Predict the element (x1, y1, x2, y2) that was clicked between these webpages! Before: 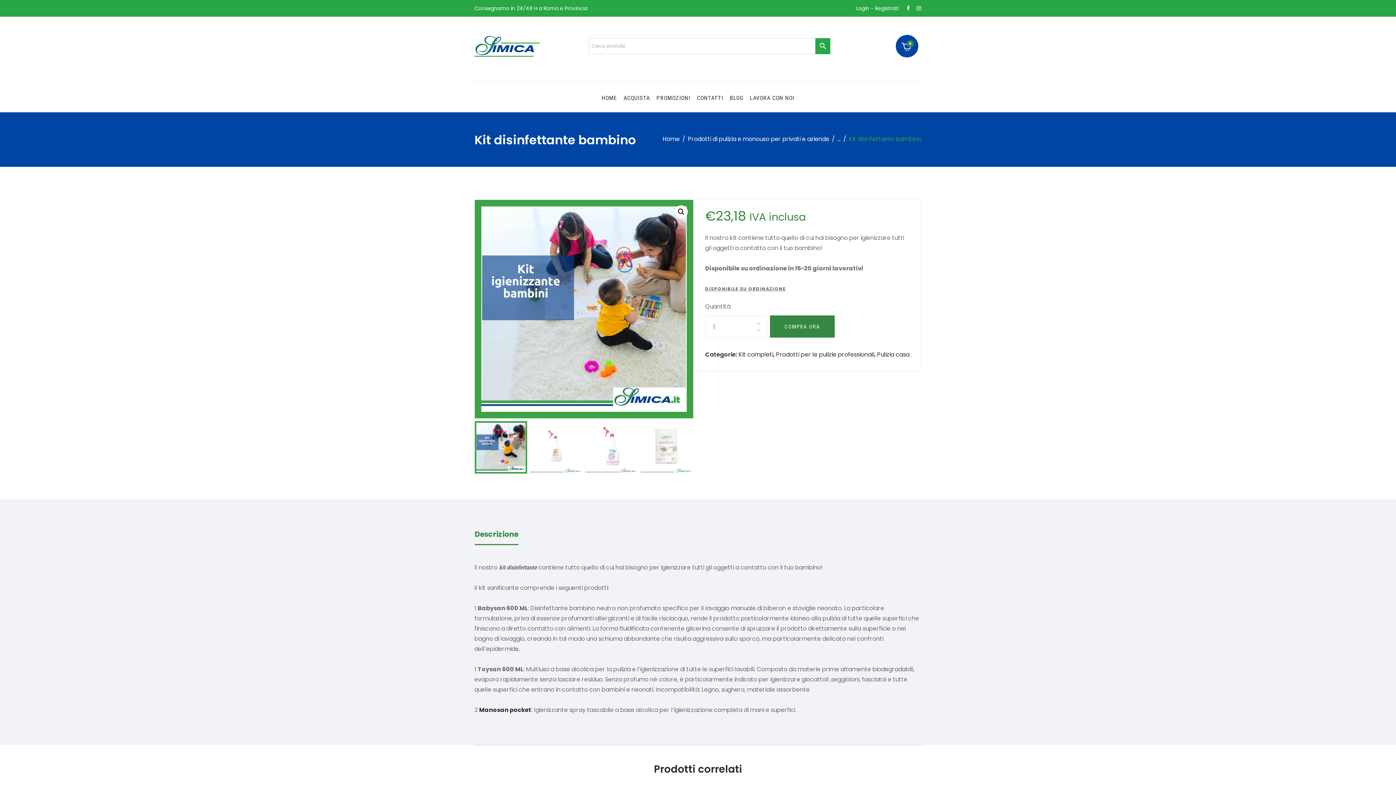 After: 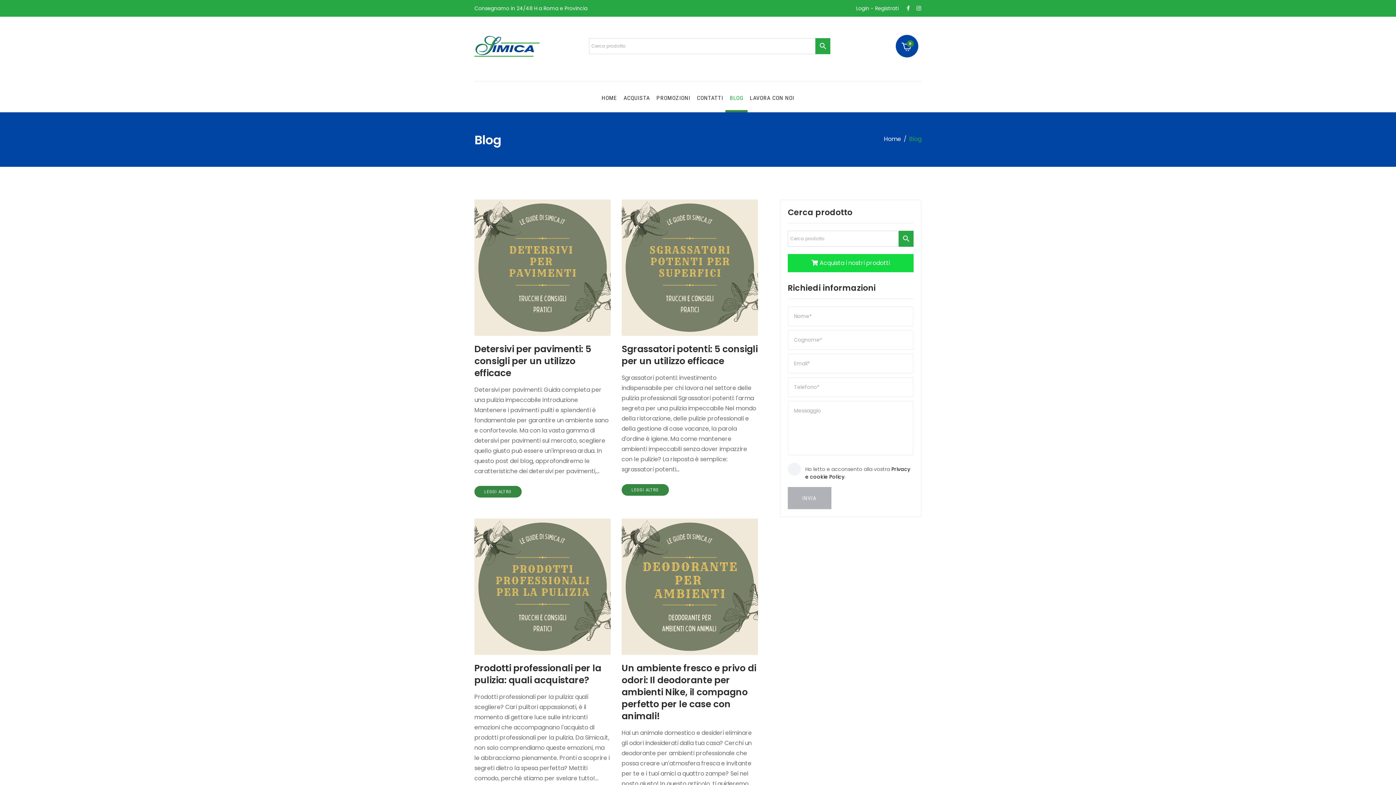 Action: bbox: (729, 83, 743, 112) label: BLOG